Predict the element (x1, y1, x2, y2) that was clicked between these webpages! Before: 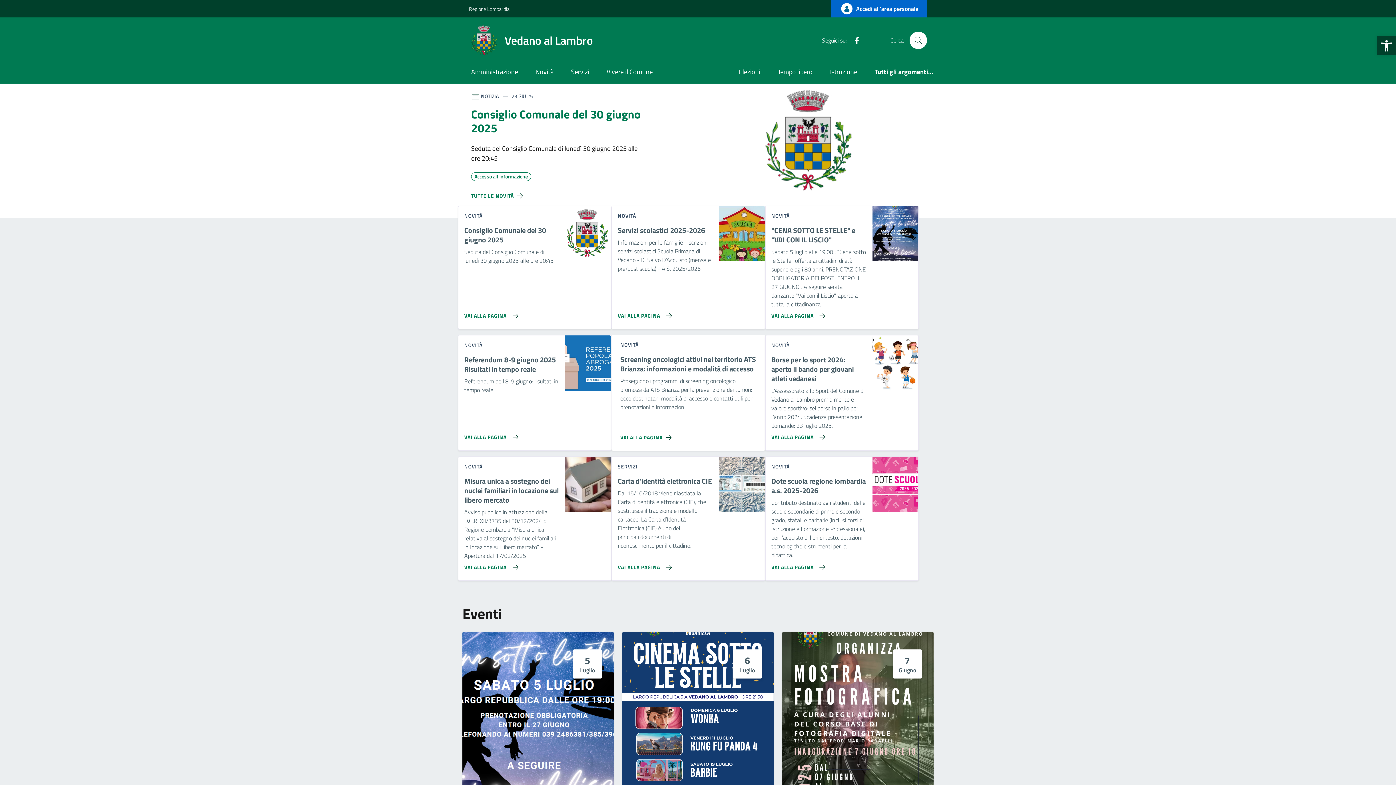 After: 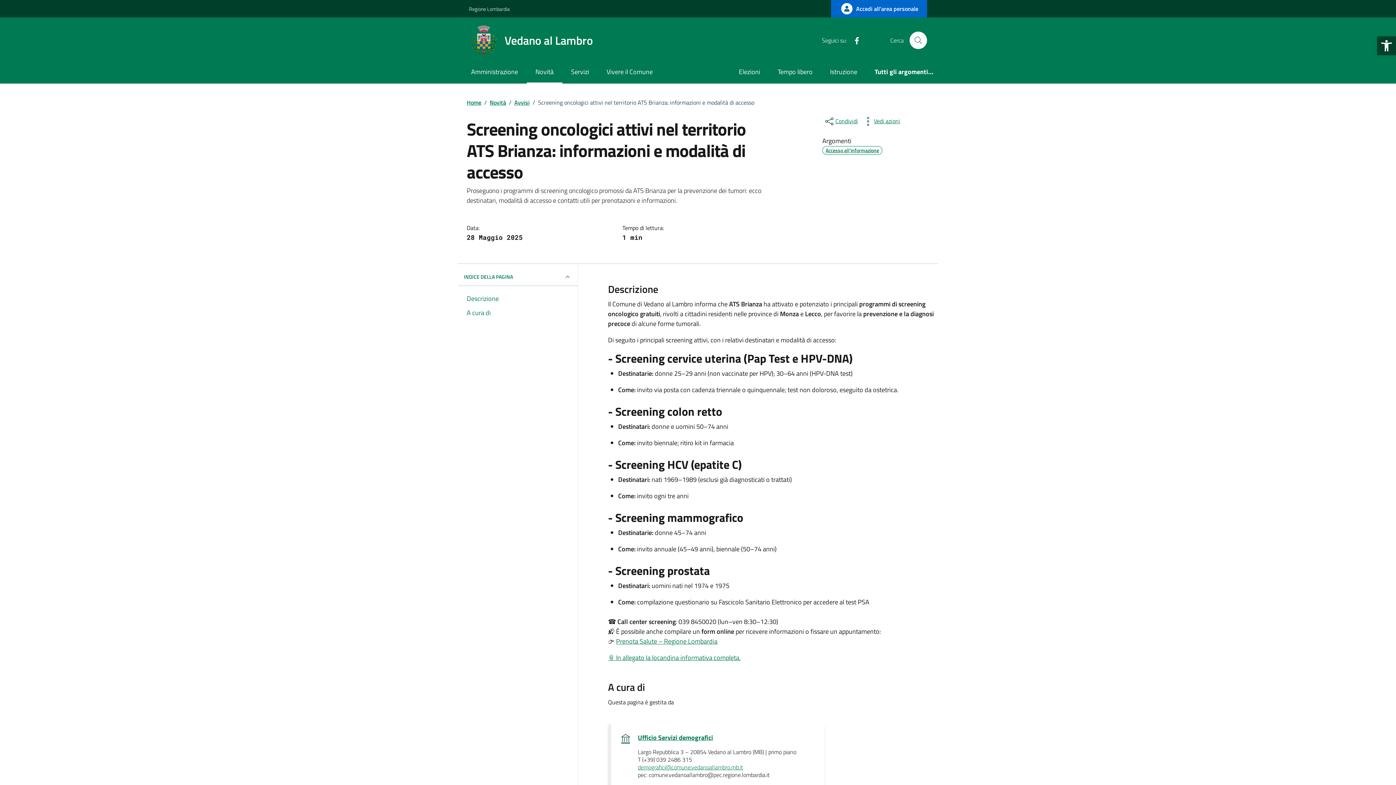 Action: bbox: (620, 427, 674, 442) label: Vai alla pagina Screening oncologici attivi nel territorio ATS Brianza: informazioni e modalità di accesso